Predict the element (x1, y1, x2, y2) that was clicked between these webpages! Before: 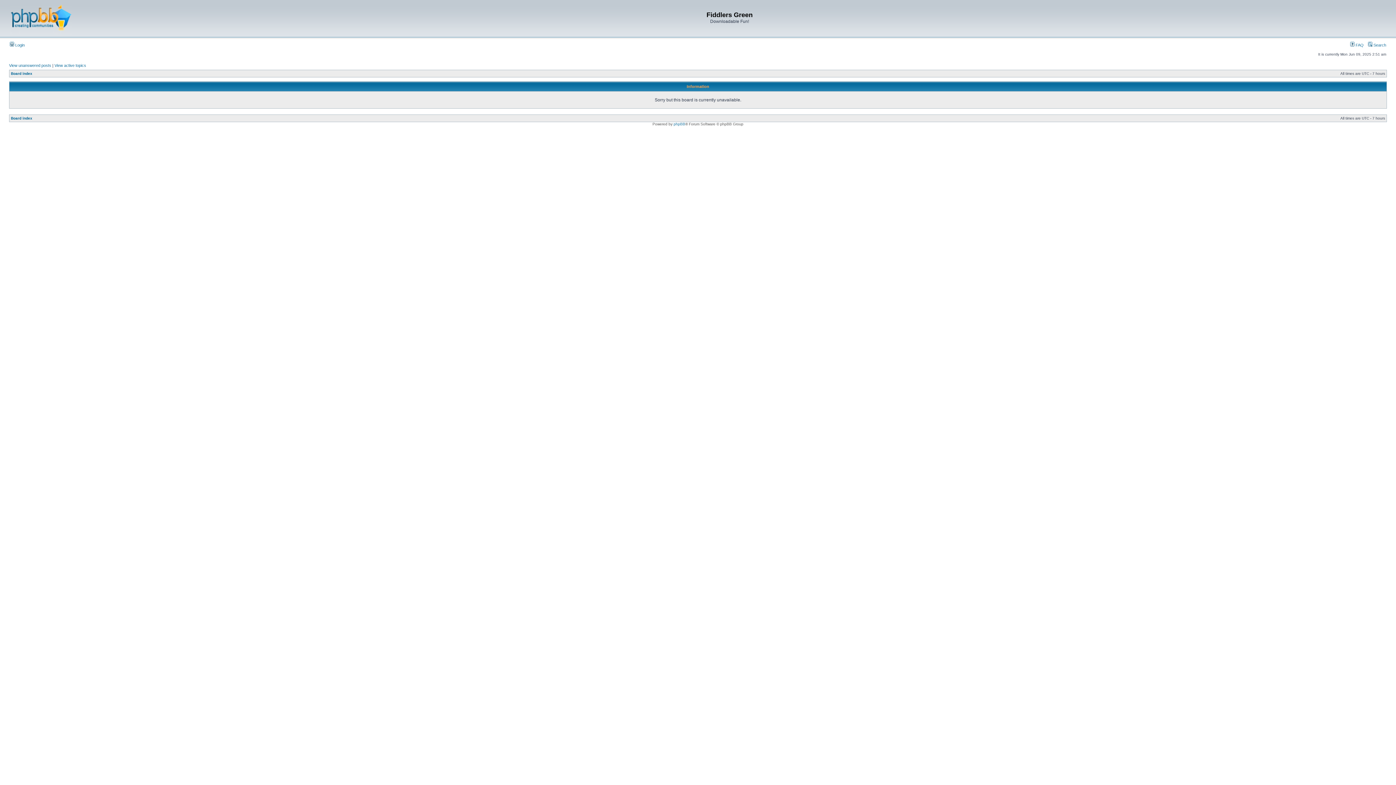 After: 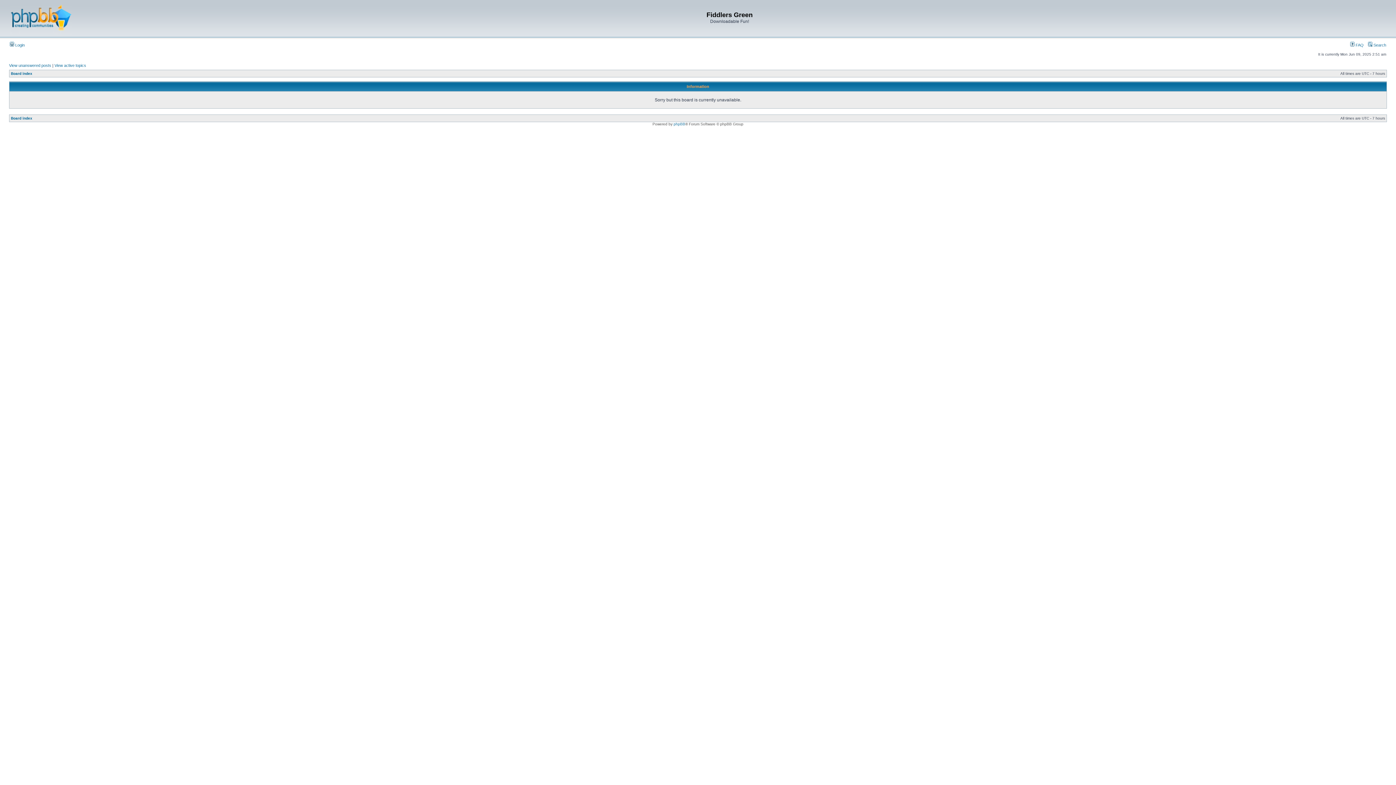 Action: bbox: (54, 63, 86, 67) label: View active topics